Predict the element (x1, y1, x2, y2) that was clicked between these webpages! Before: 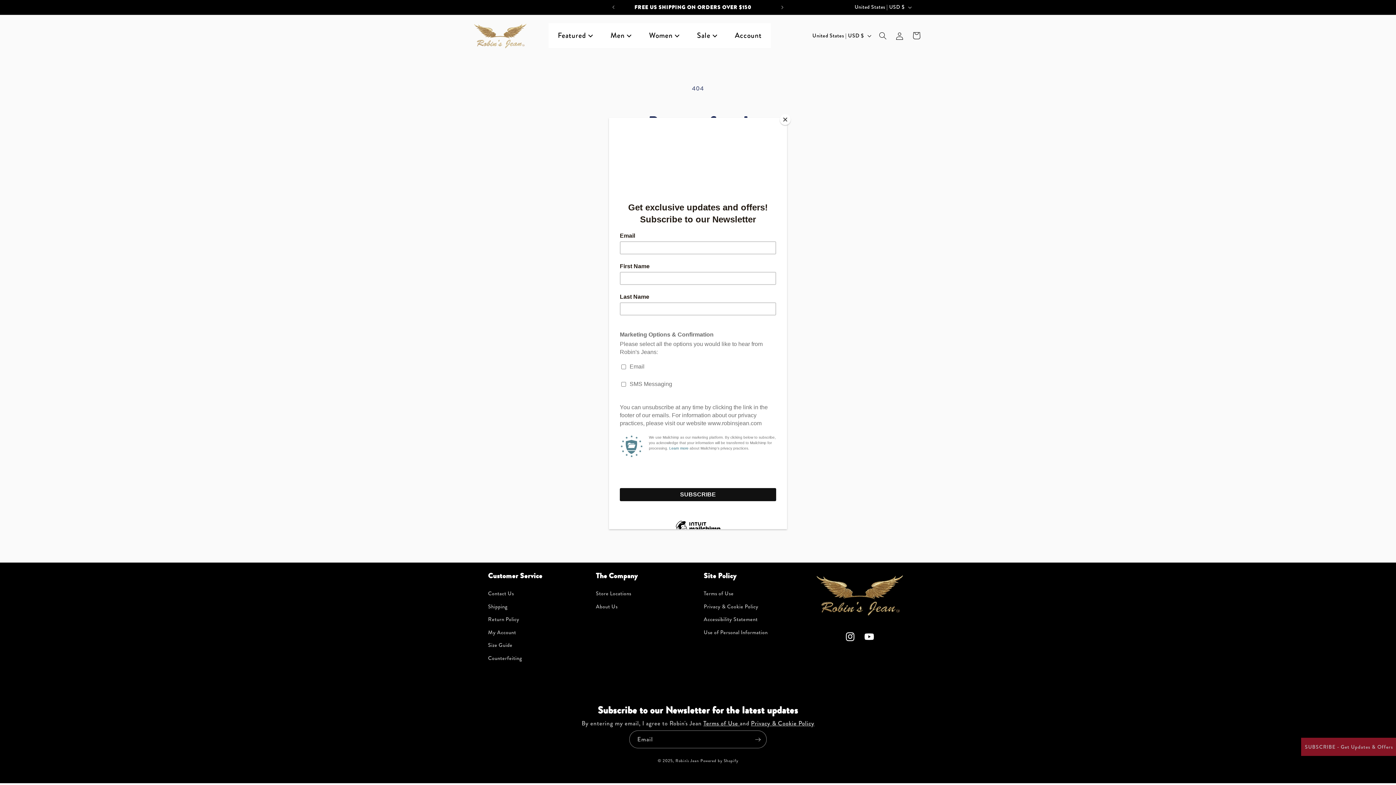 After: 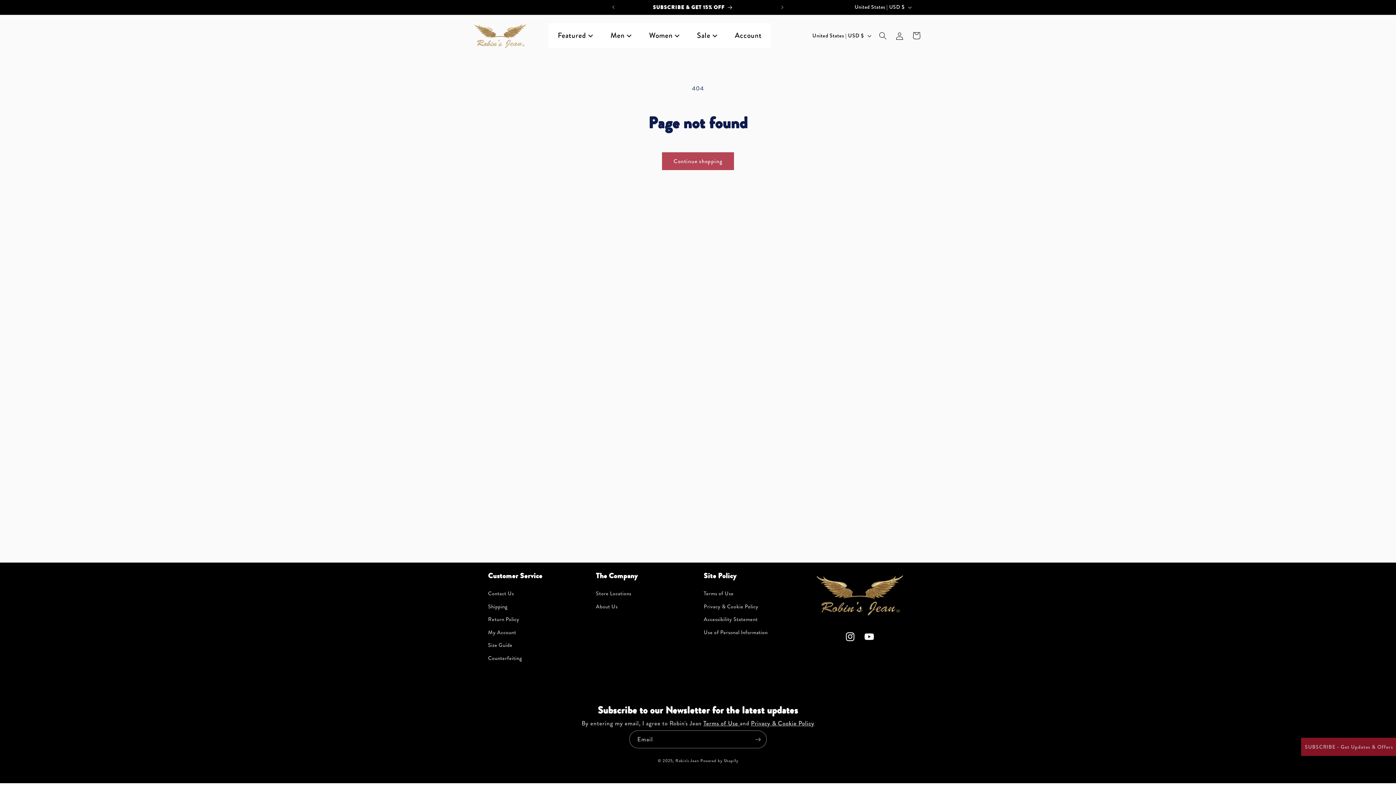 Action: label: Close bbox: (780, 114, 790, 125)